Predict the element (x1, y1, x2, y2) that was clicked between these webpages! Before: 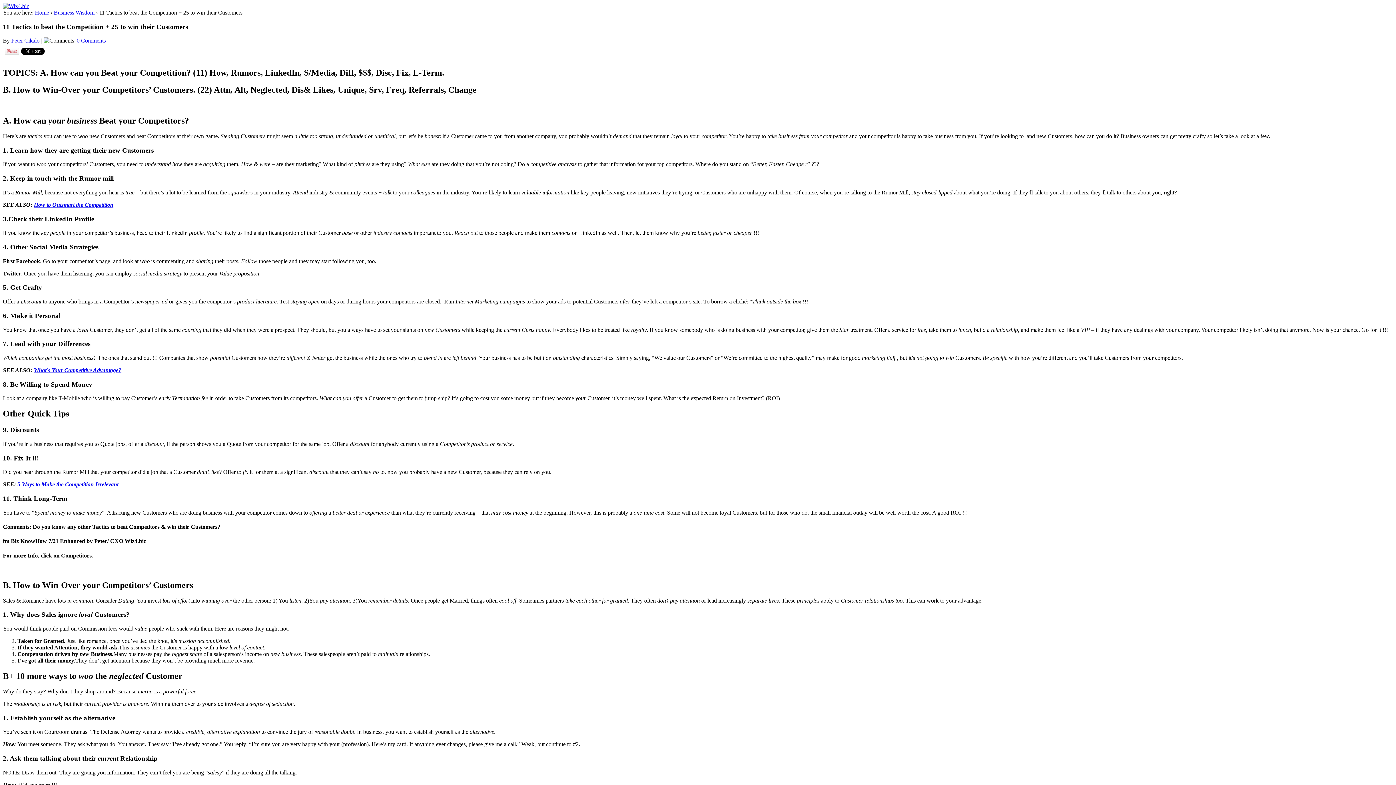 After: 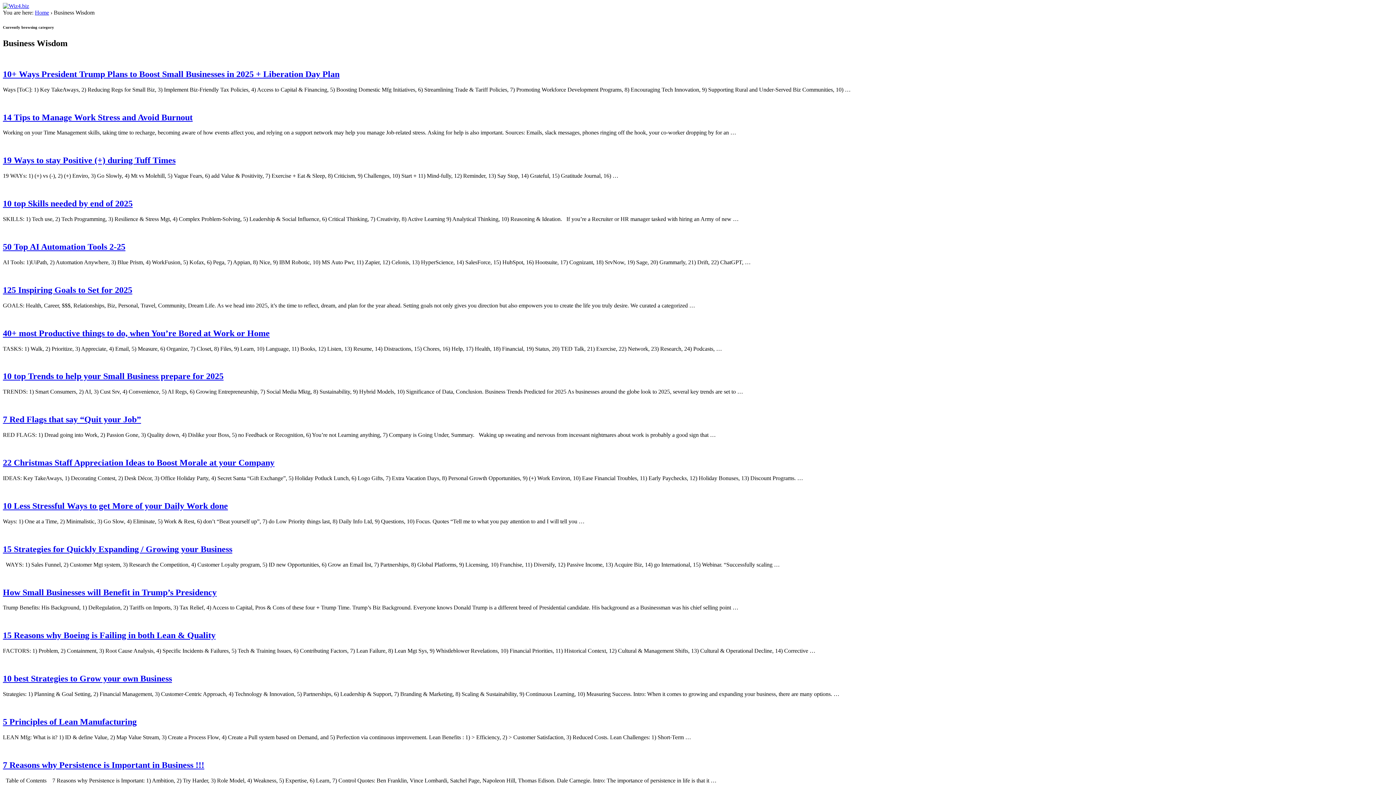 Action: bbox: (53, 9, 94, 15) label: Business Wisdom